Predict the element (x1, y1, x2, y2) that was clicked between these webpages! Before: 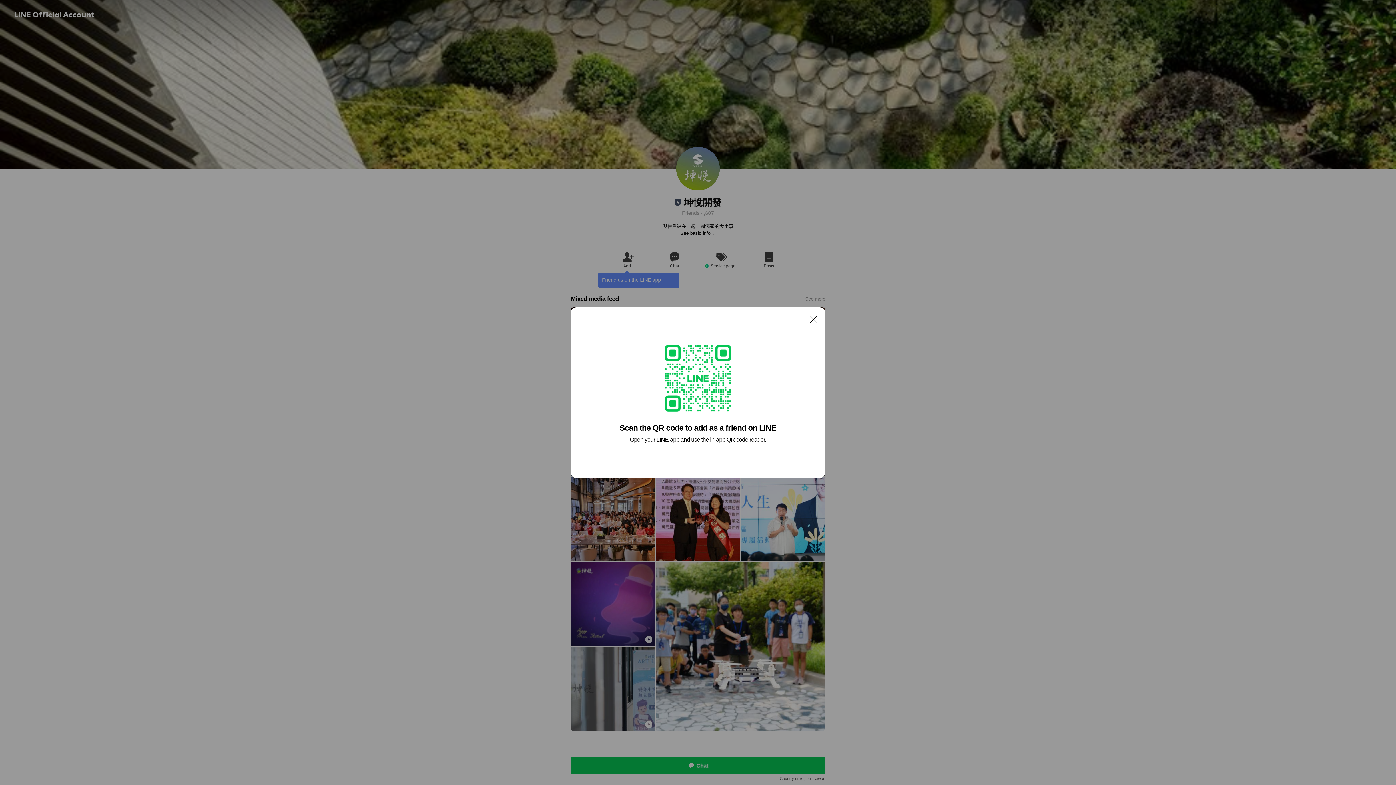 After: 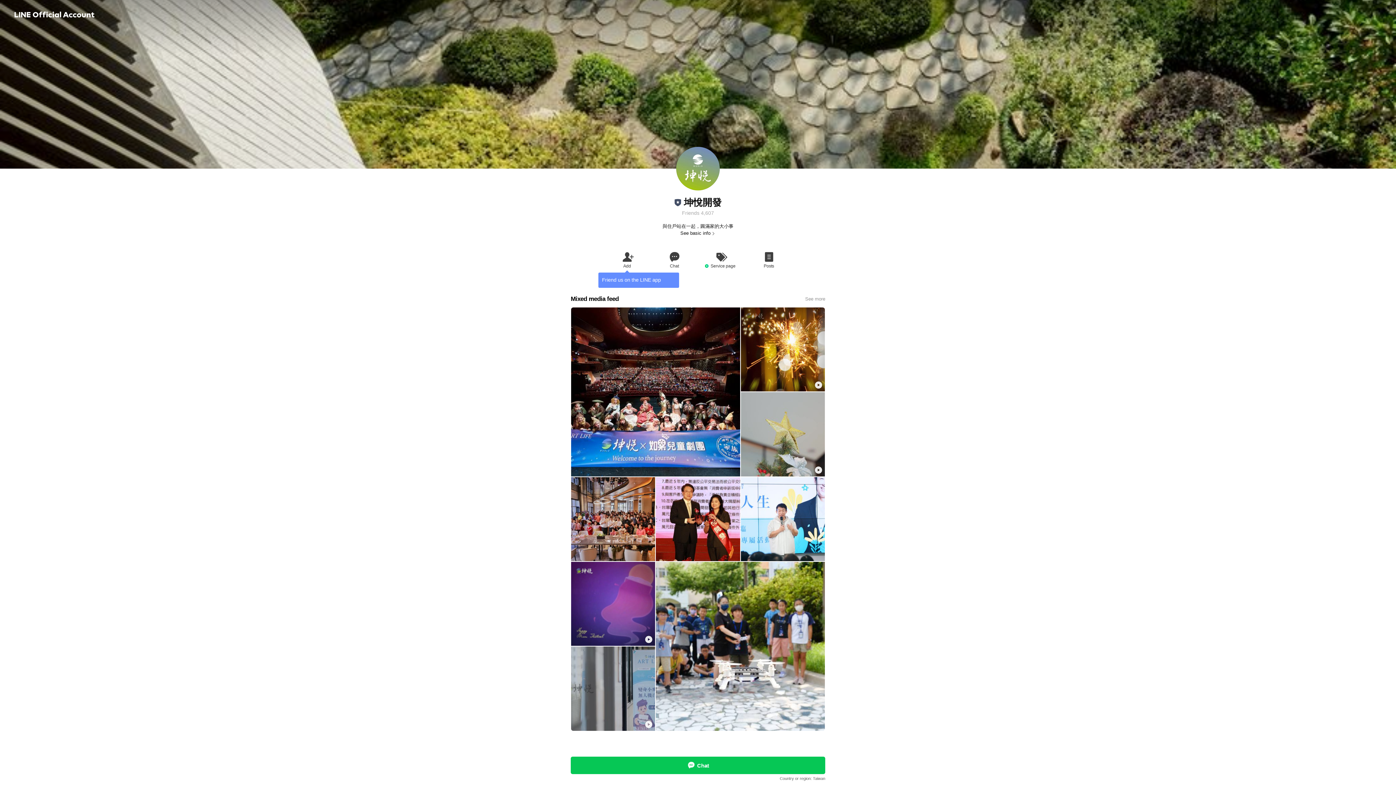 Action: bbox: (806, 311, 821, 326) label: Close